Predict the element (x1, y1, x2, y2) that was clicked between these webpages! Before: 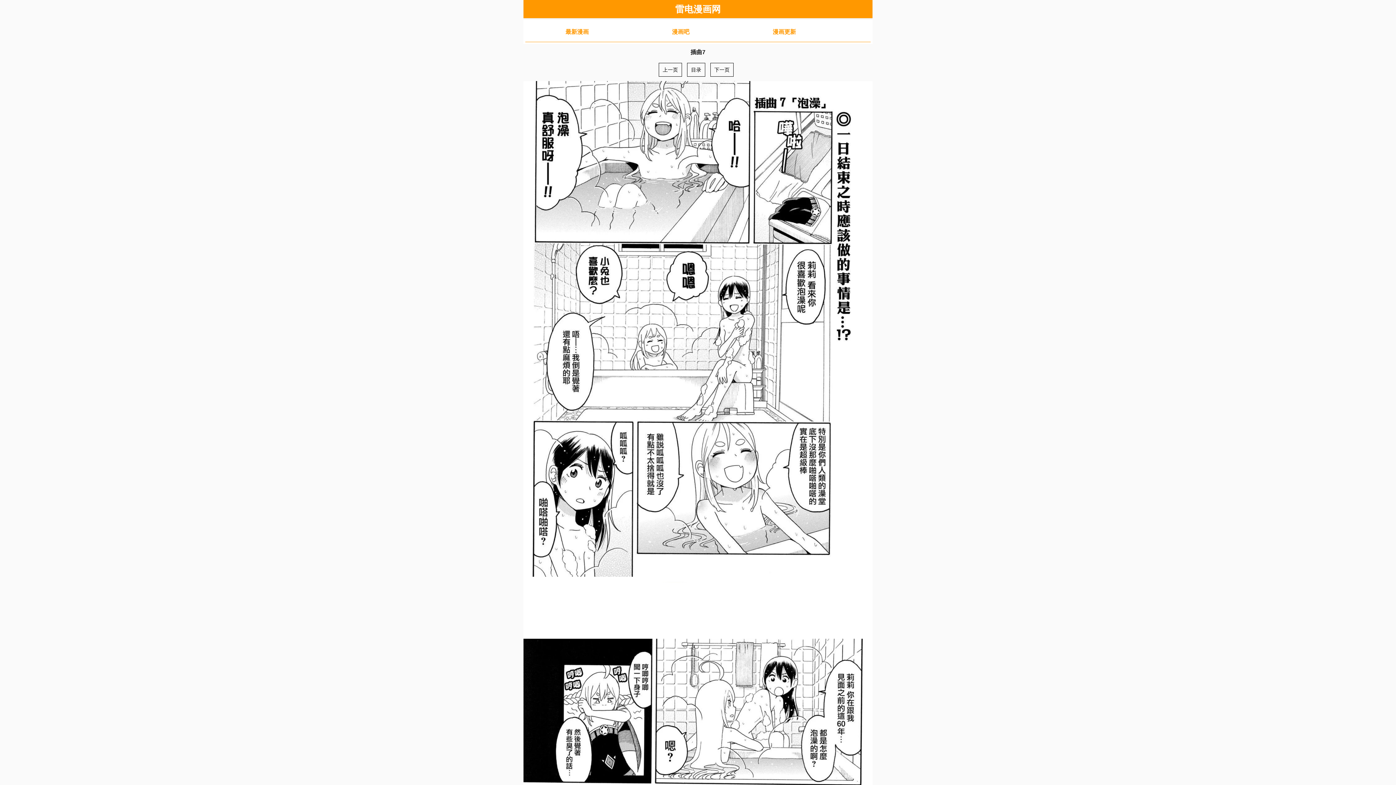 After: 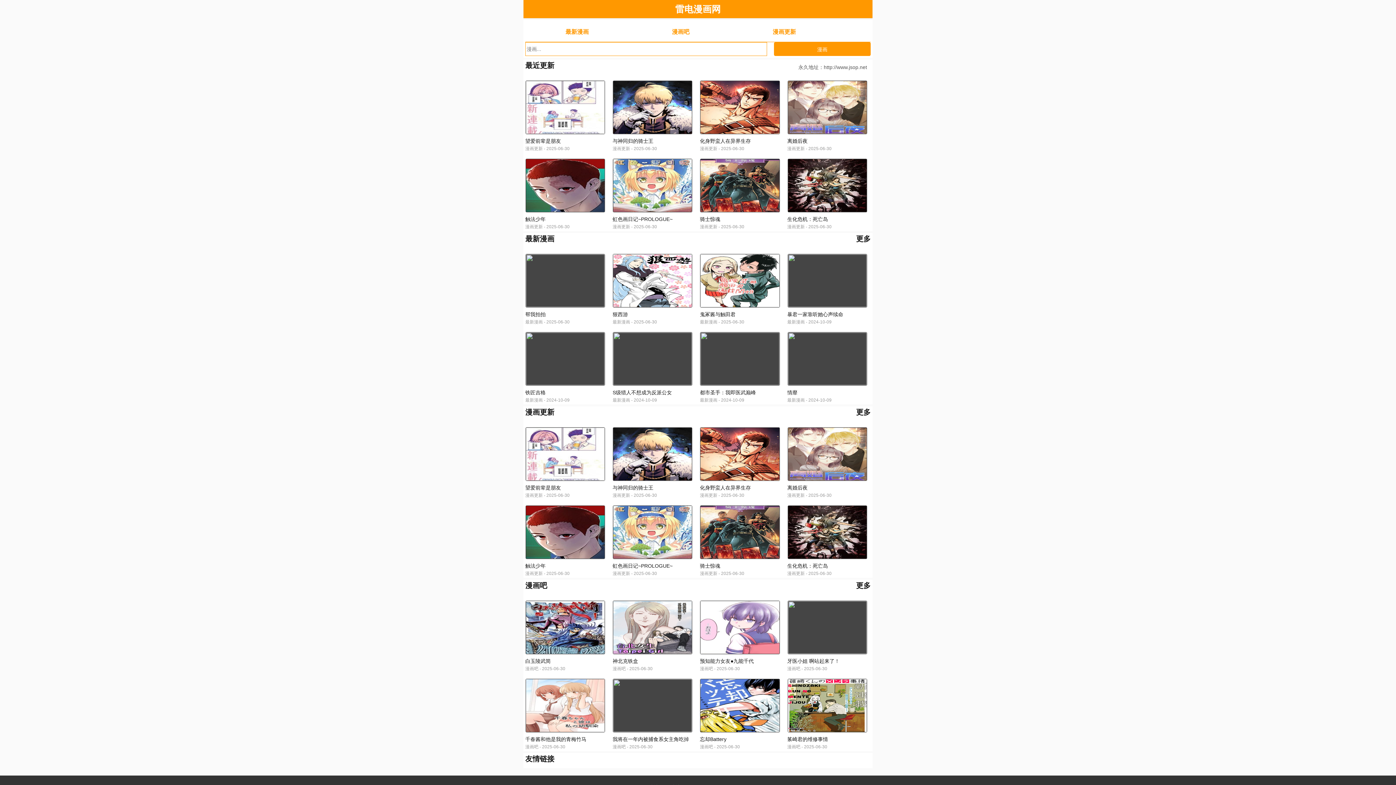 Action: label: 雷电漫画网 bbox: (675, 7, 720, 13)